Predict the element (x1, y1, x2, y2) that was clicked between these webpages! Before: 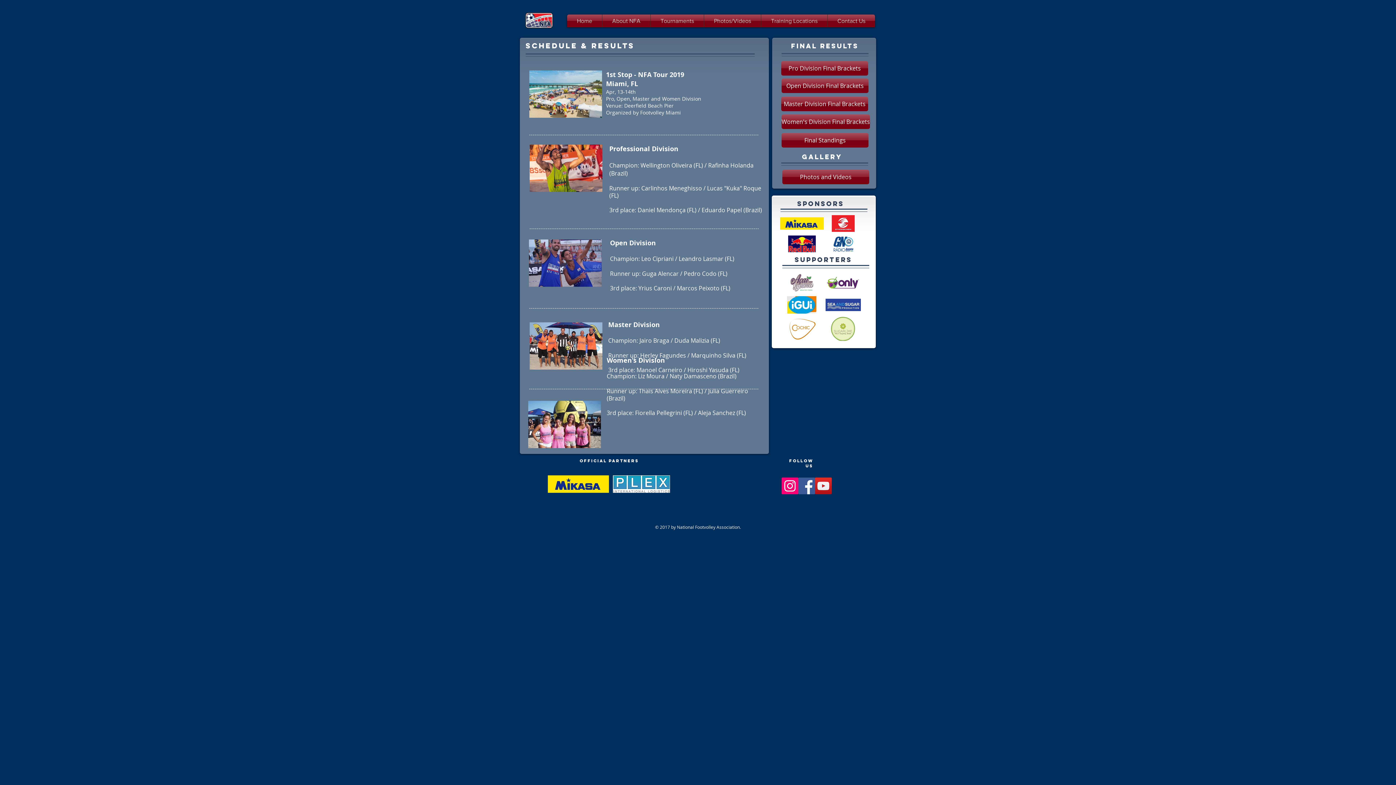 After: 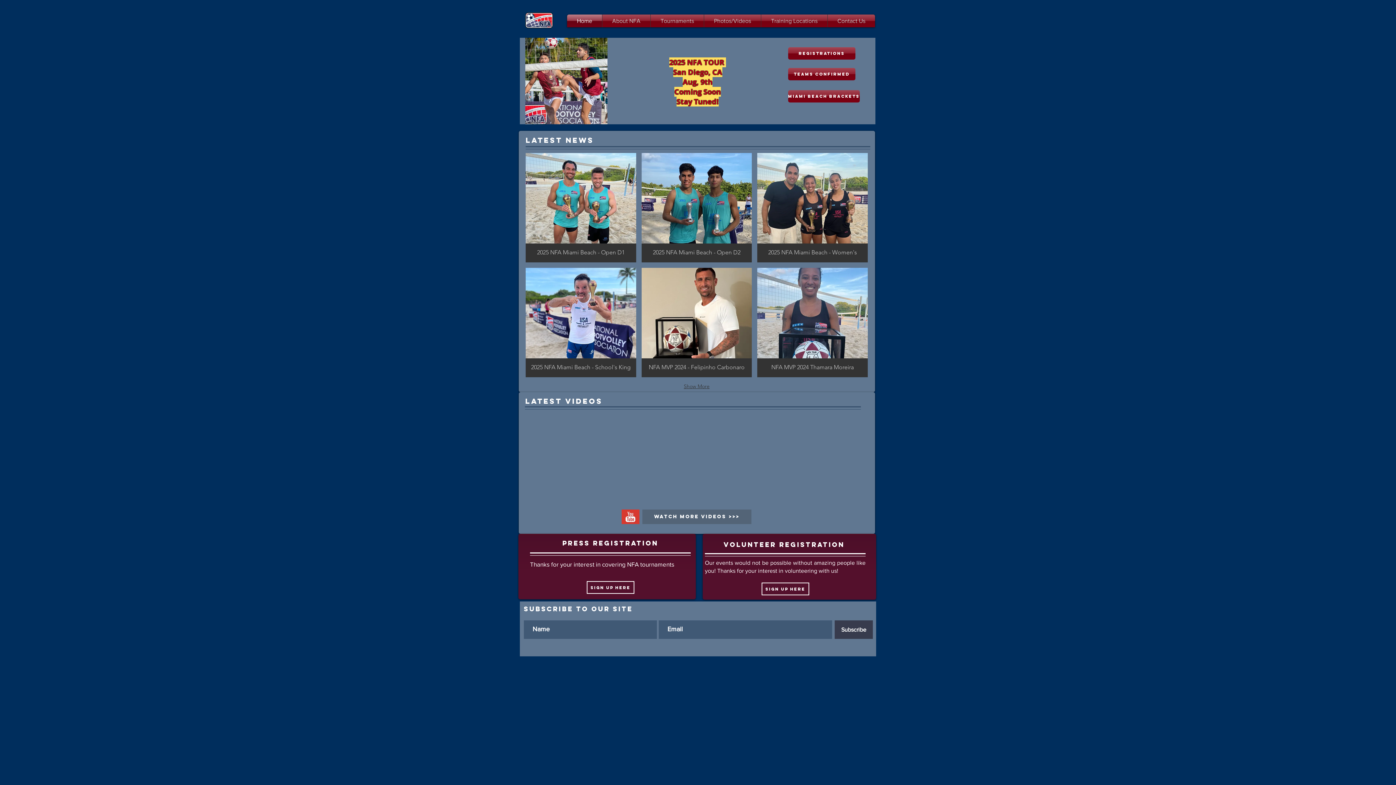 Action: bbox: (523, 9, 554, 31)